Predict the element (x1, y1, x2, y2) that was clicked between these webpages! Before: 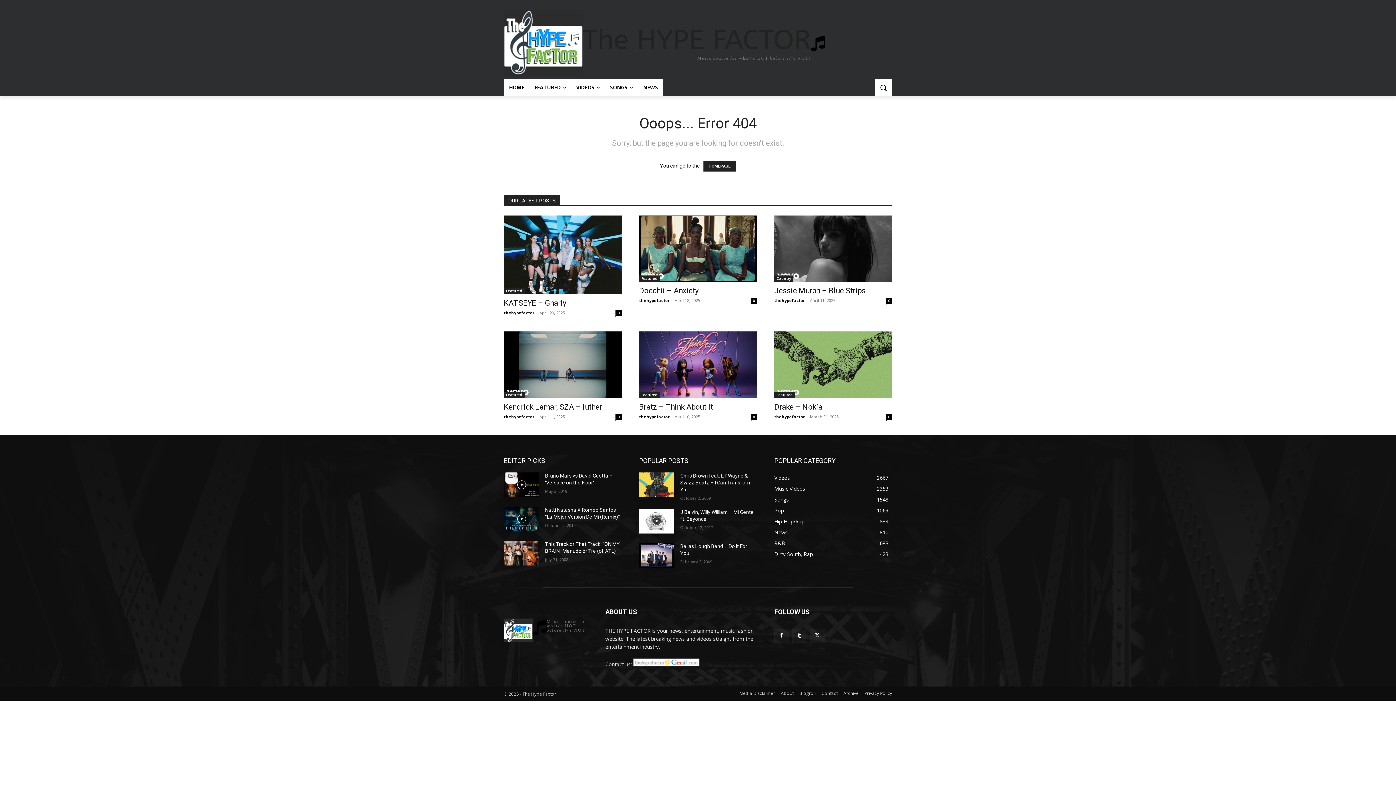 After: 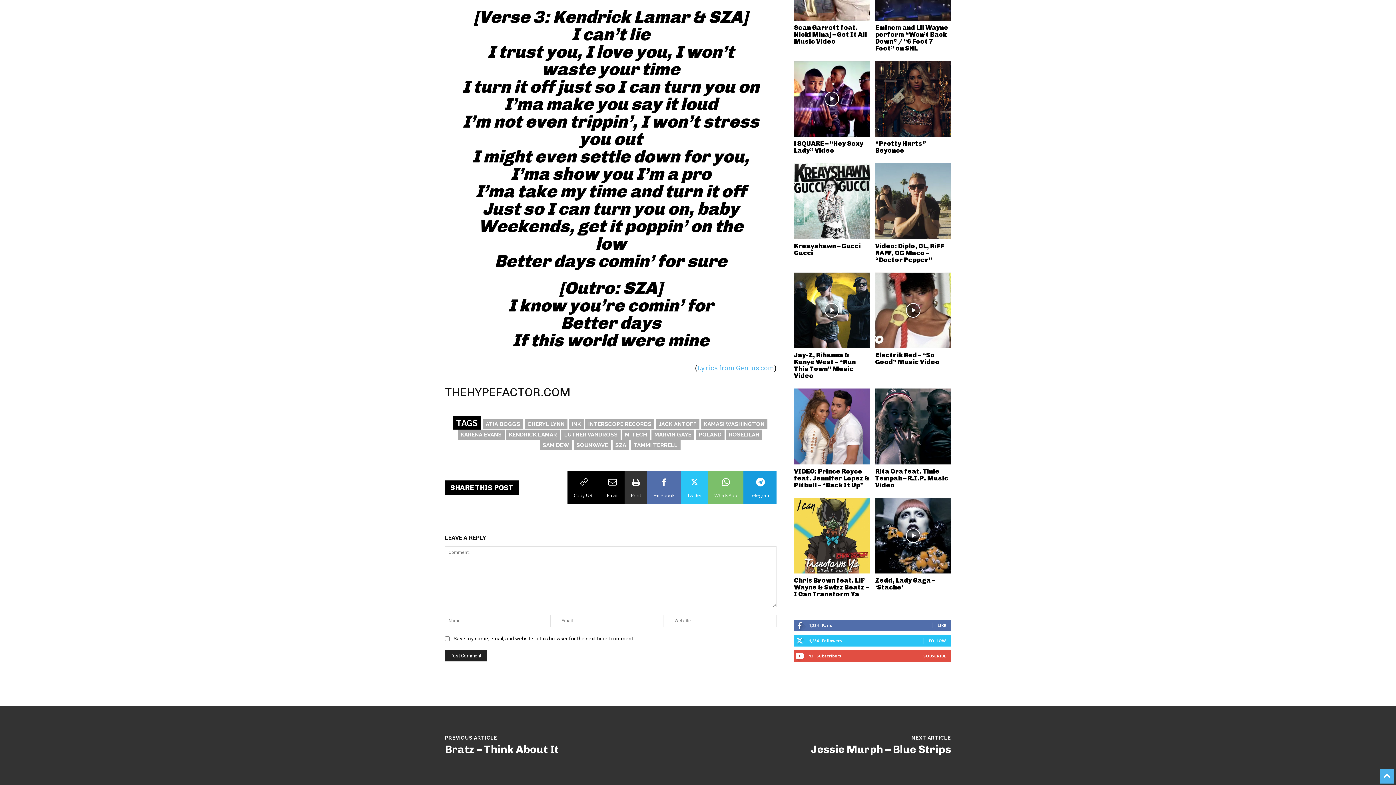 Action: label: 0 bbox: (615, 414, 621, 420)